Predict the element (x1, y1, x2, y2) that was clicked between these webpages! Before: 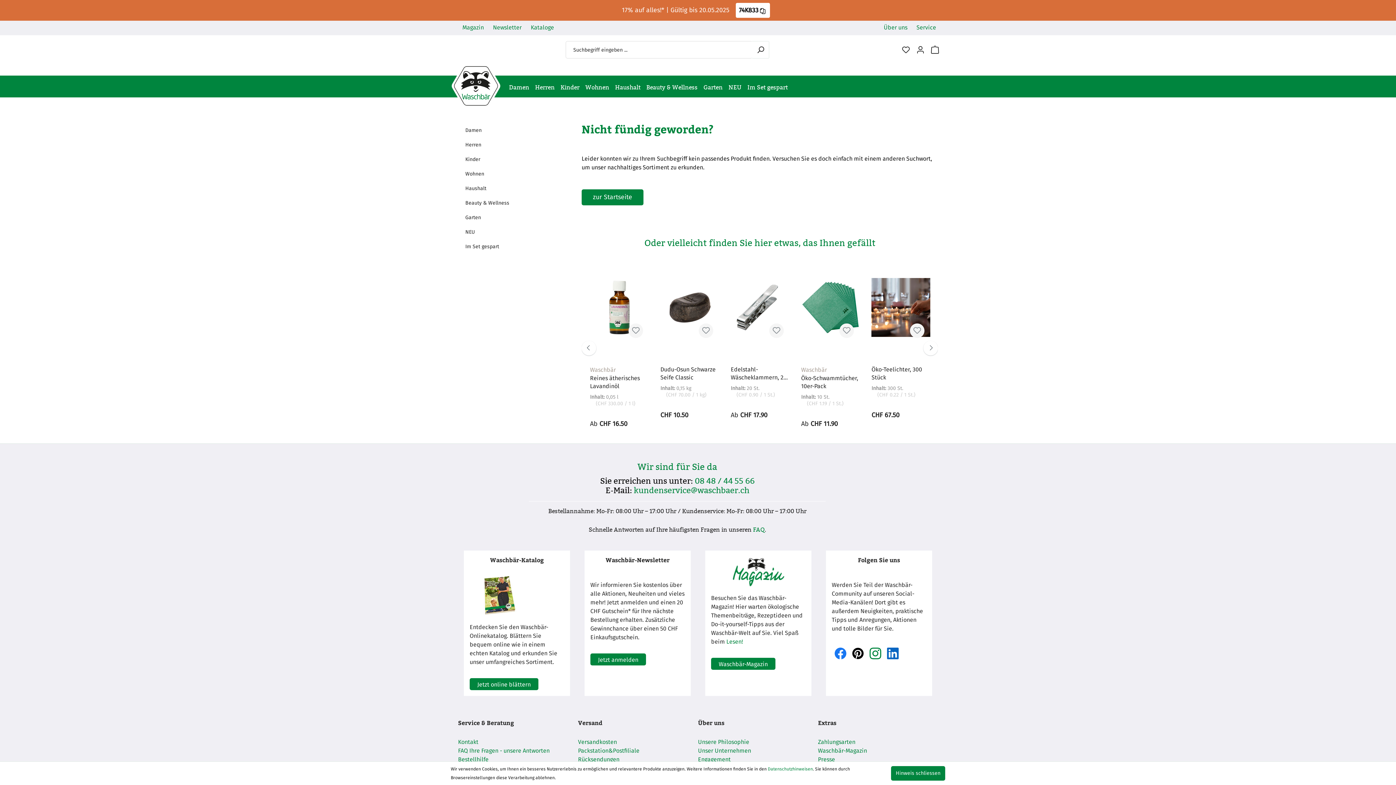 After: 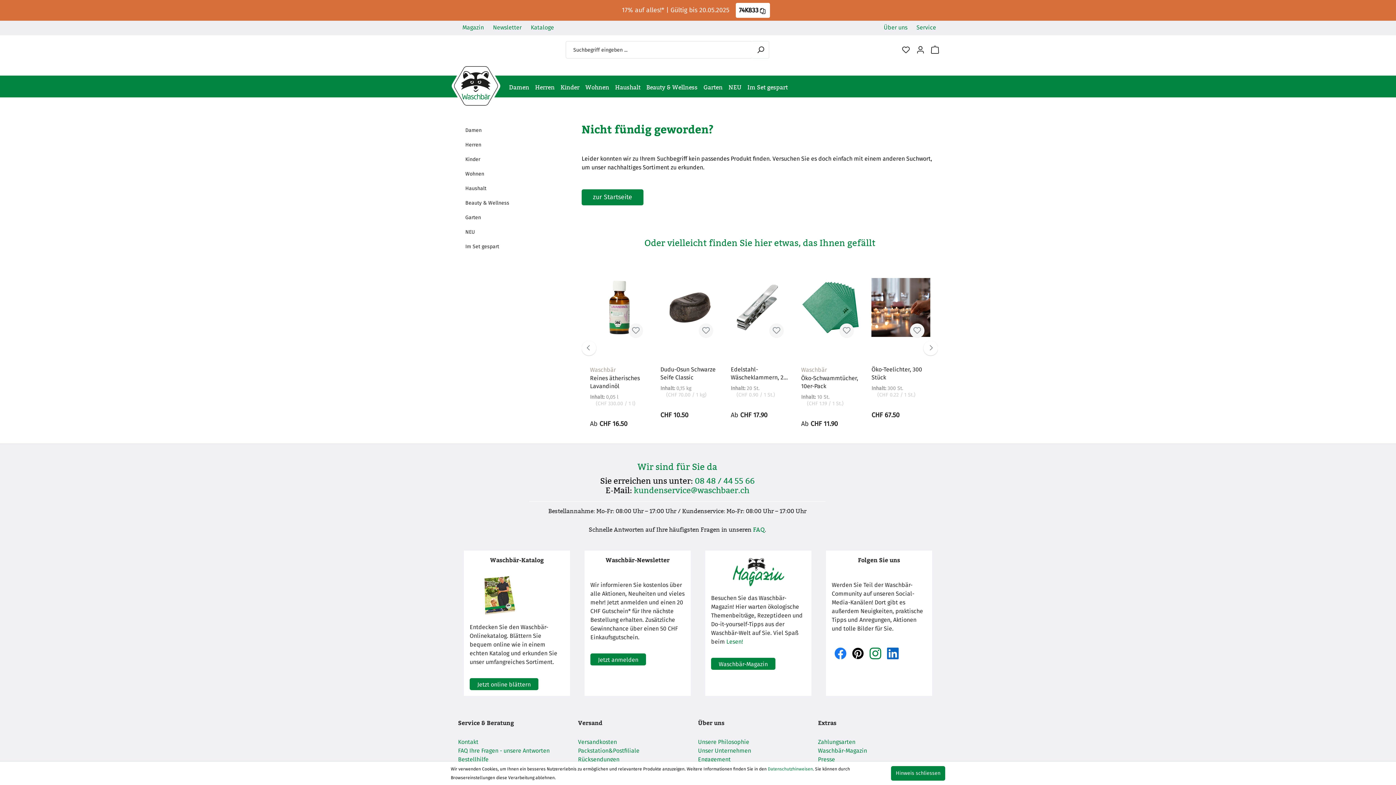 Action: bbox: (834, 649, 846, 656)